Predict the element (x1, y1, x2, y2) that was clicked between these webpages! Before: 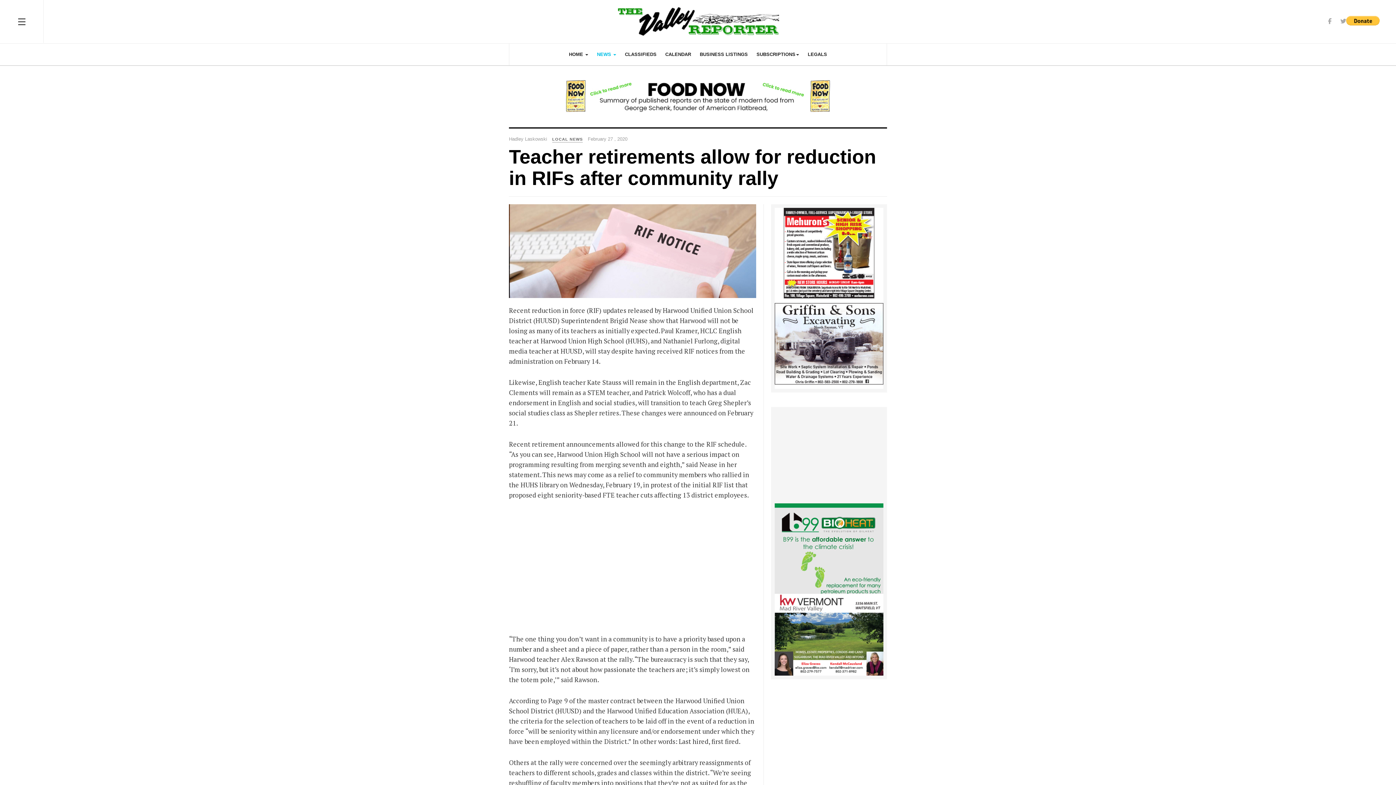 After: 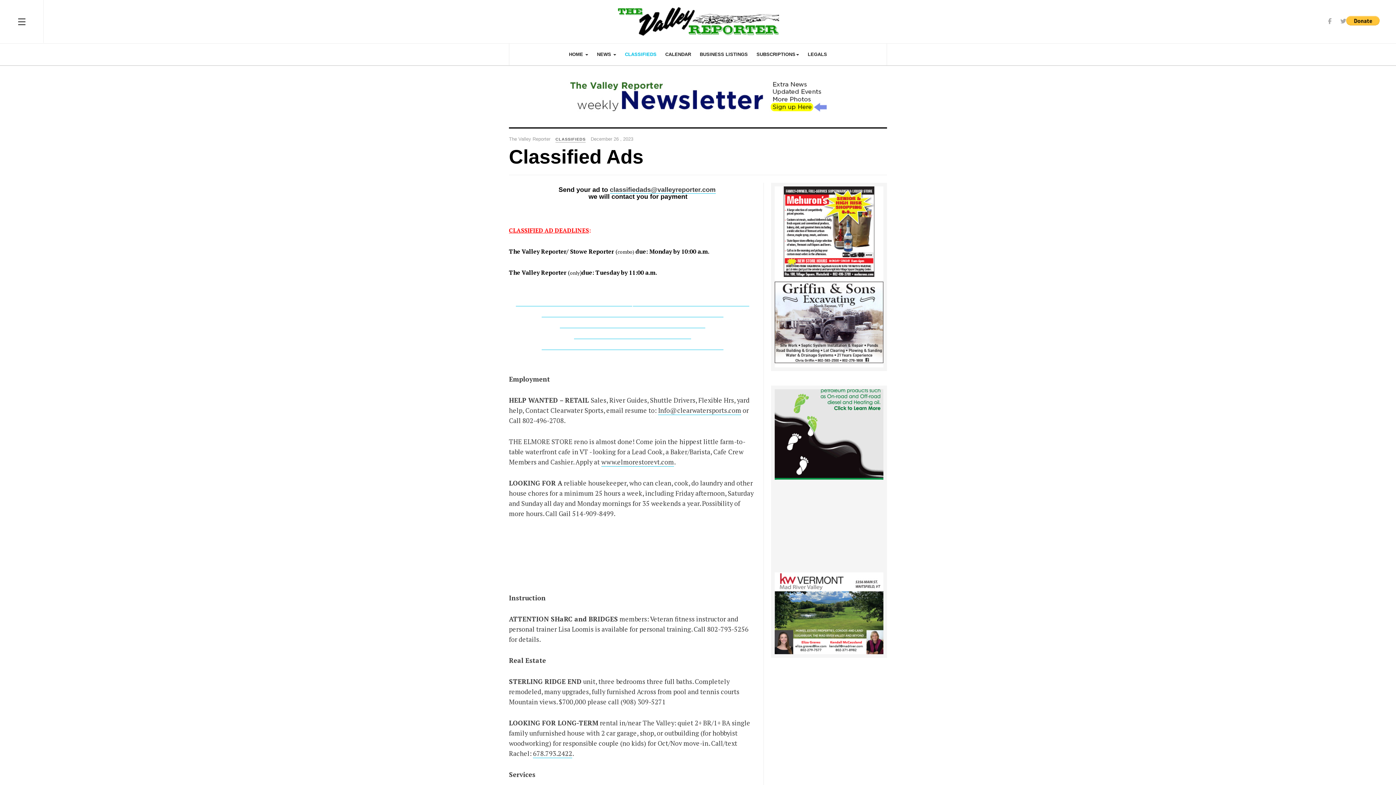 Action: label: CLASSIFIEDS bbox: (625, 43, 656, 65)